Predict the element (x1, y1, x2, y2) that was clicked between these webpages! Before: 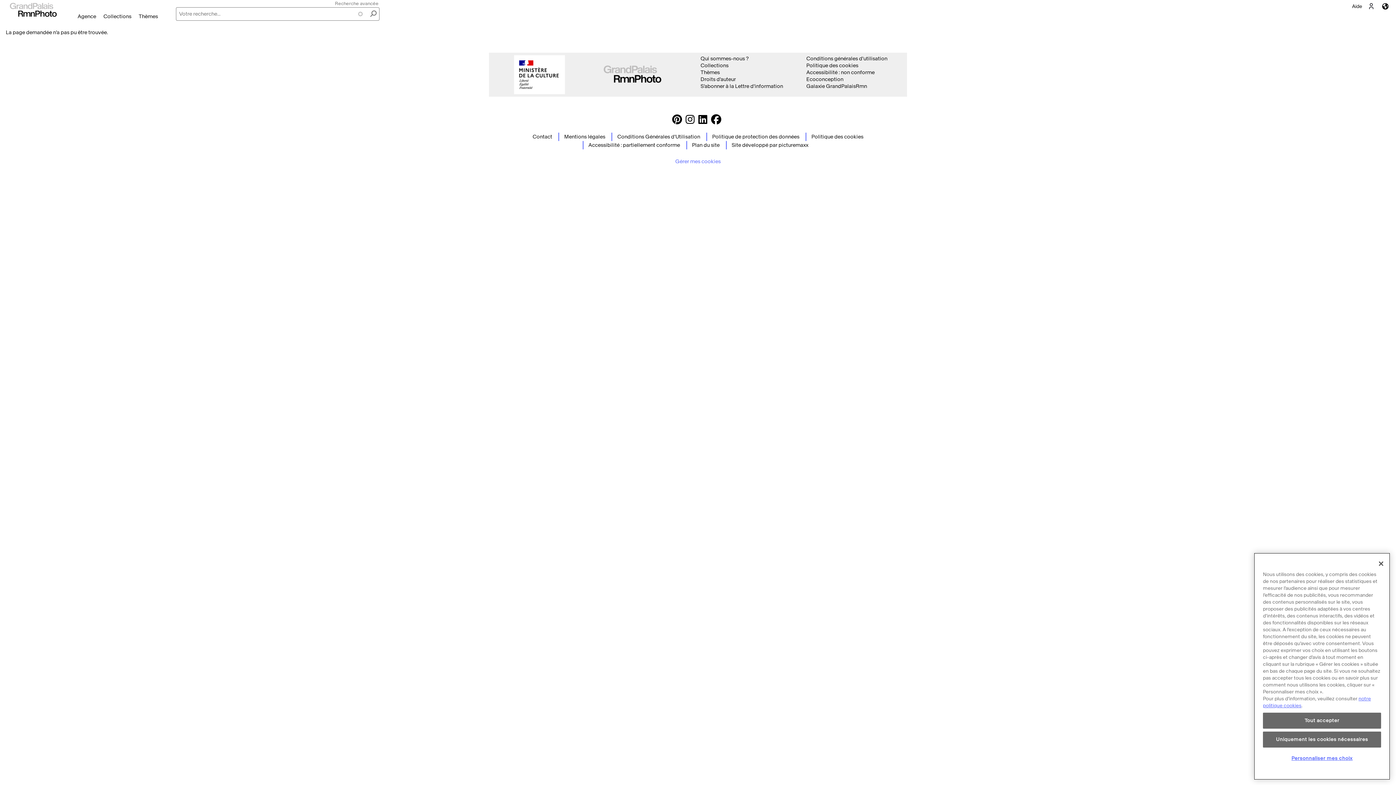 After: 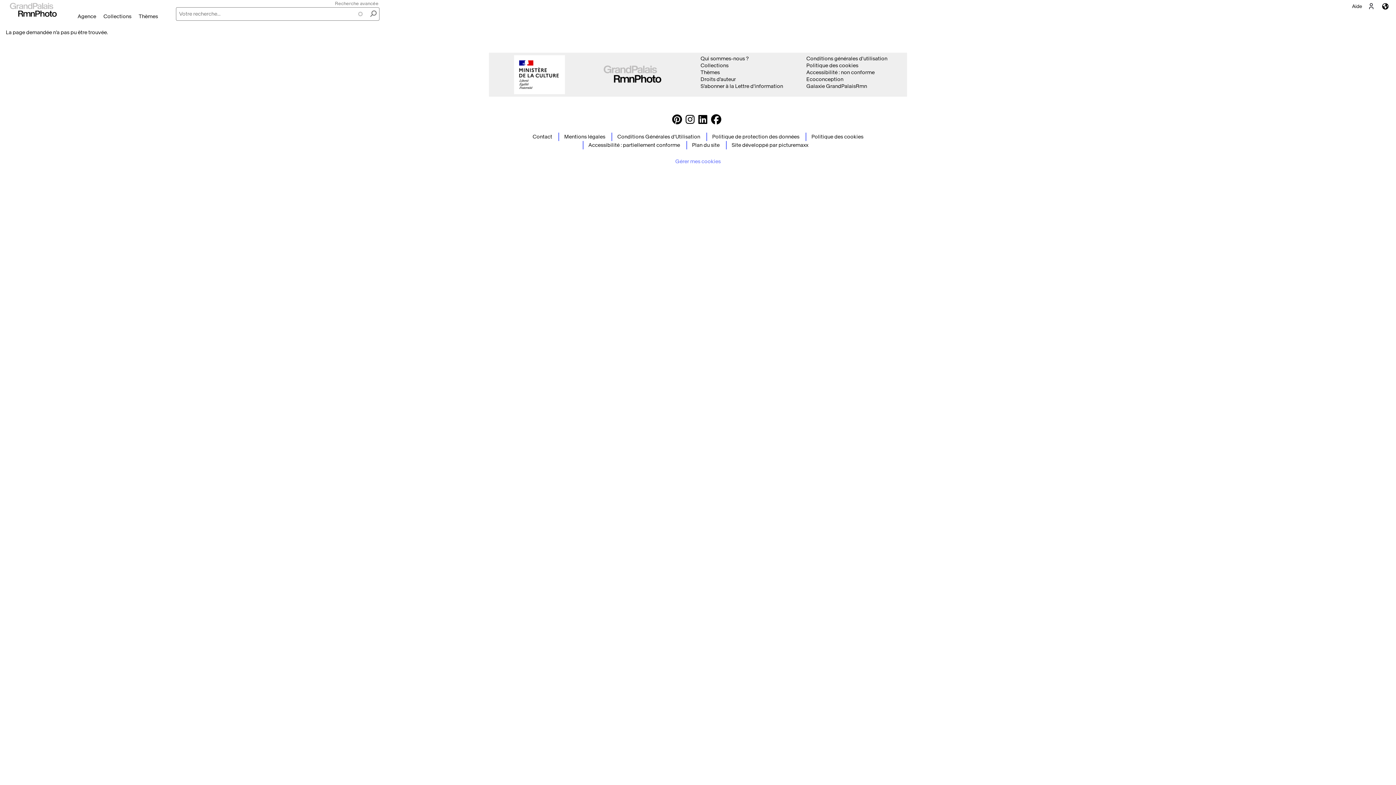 Action: bbox: (1263, 732, 1381, 748) label: Uniquement les cookies nécessaires